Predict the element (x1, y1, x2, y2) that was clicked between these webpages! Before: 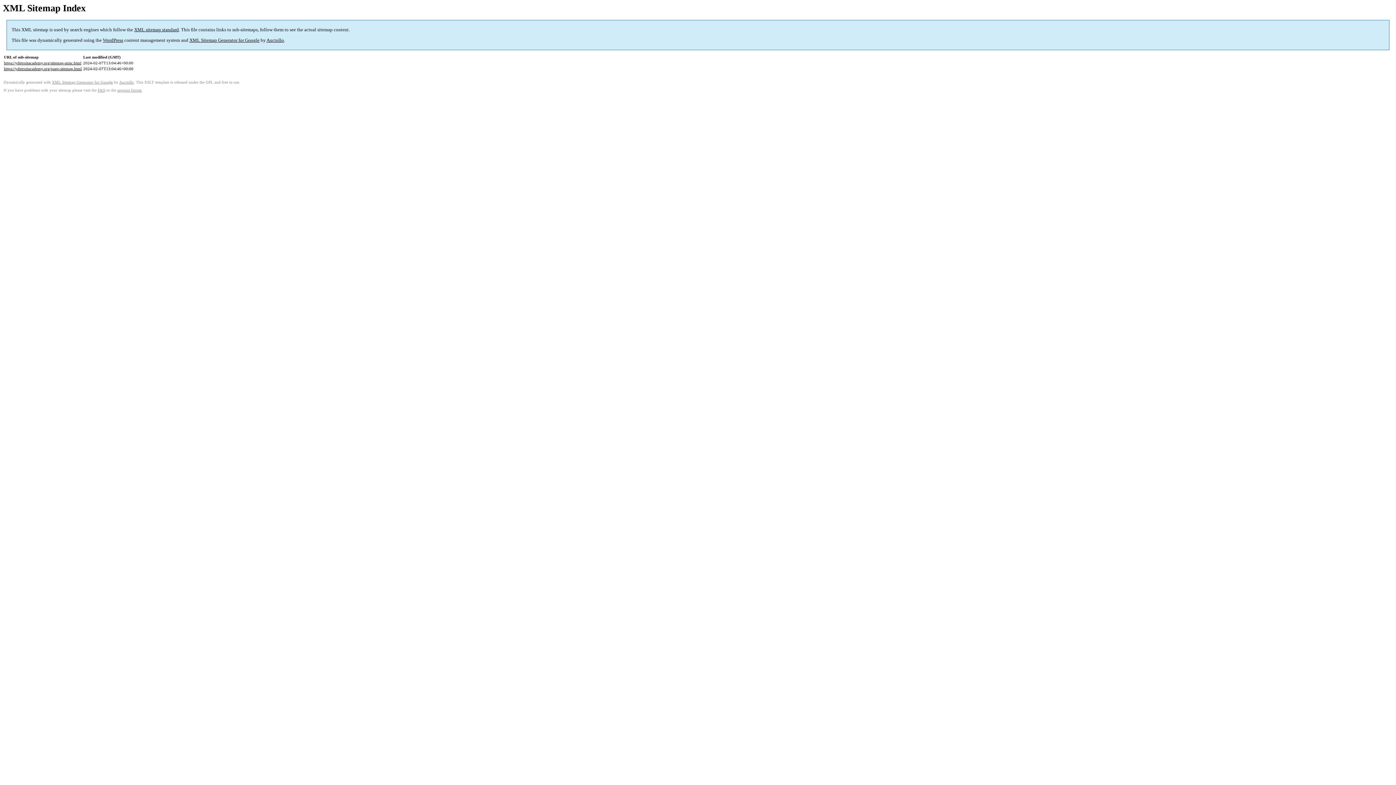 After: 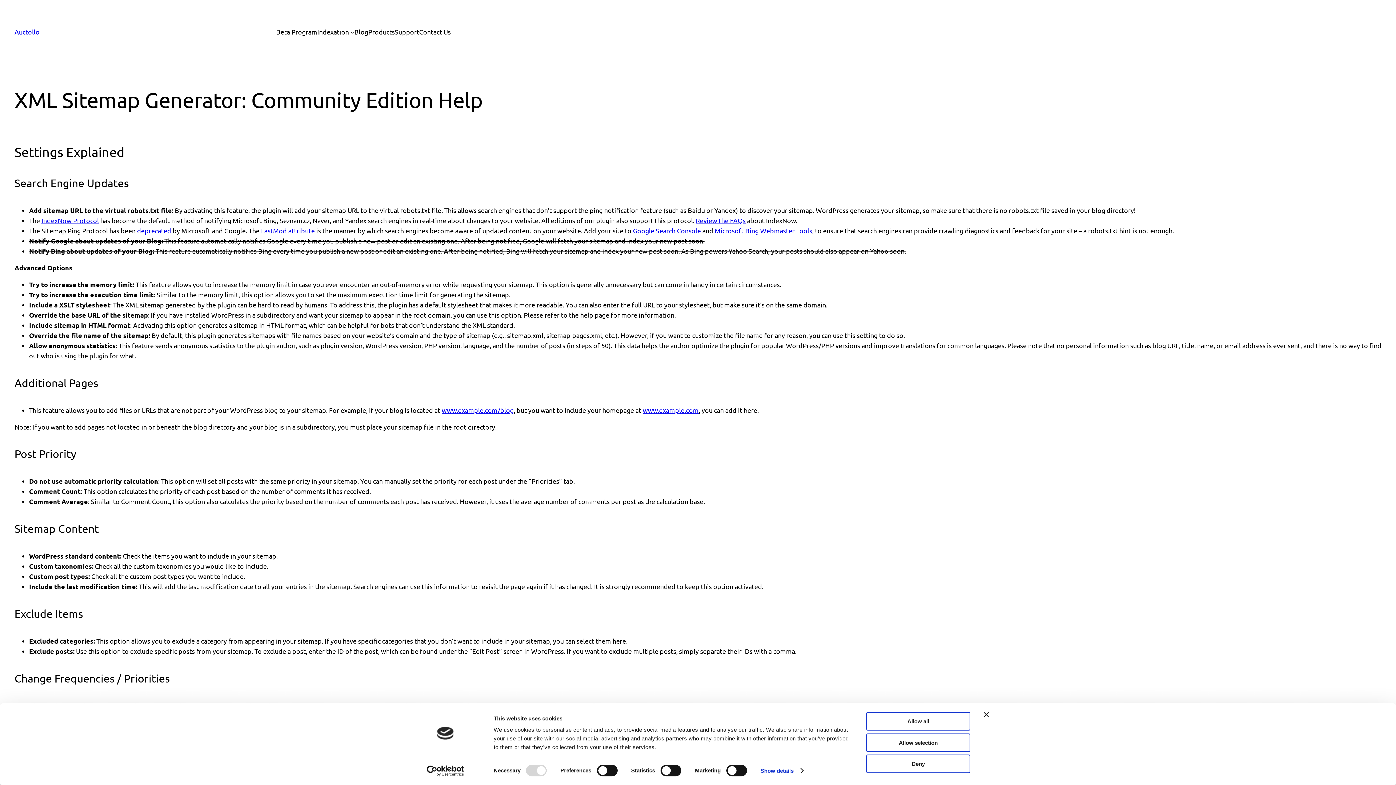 Action: label: FAQ bbox: (97, 88, 105, 92)